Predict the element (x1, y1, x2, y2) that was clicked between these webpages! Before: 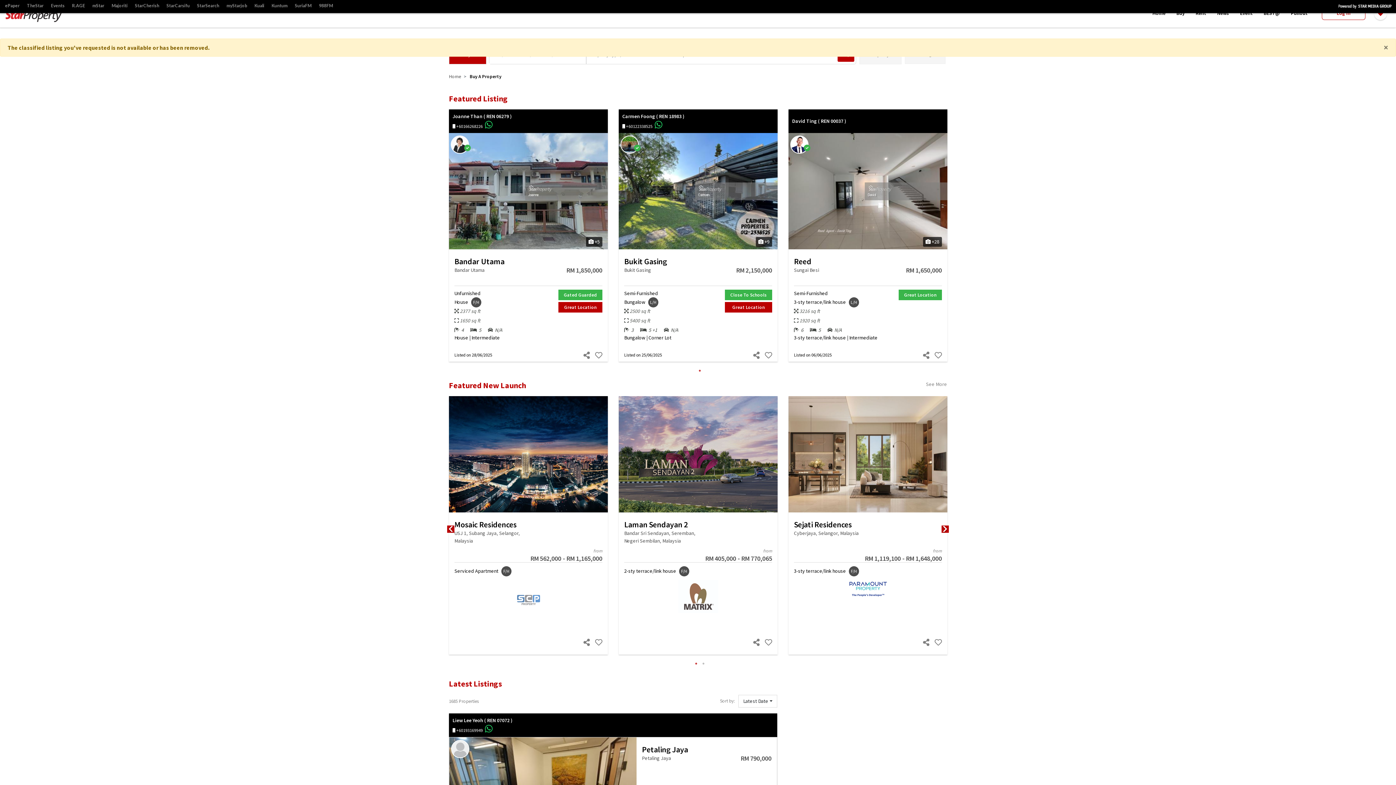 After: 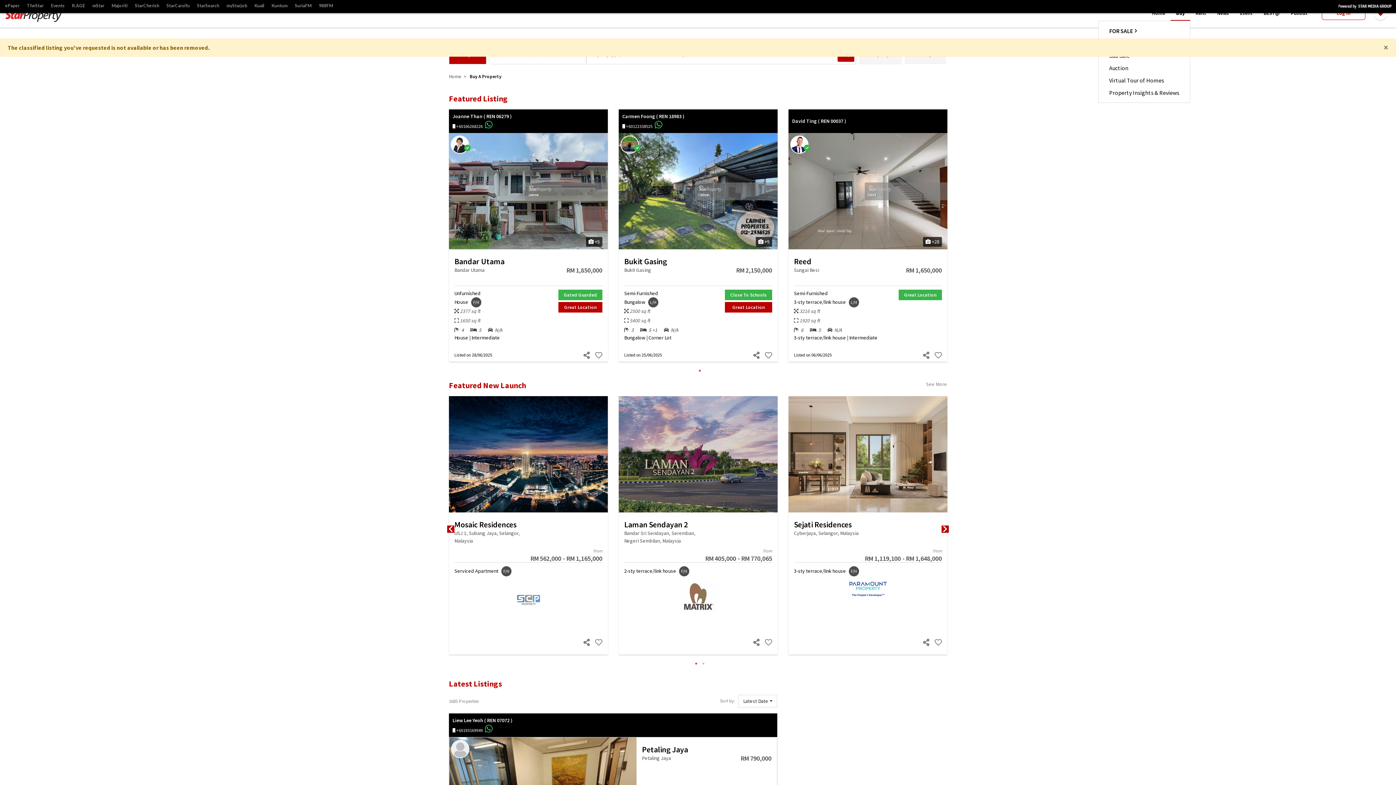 Action: label: Buy bbox: (1160, 6, 1181, 19)